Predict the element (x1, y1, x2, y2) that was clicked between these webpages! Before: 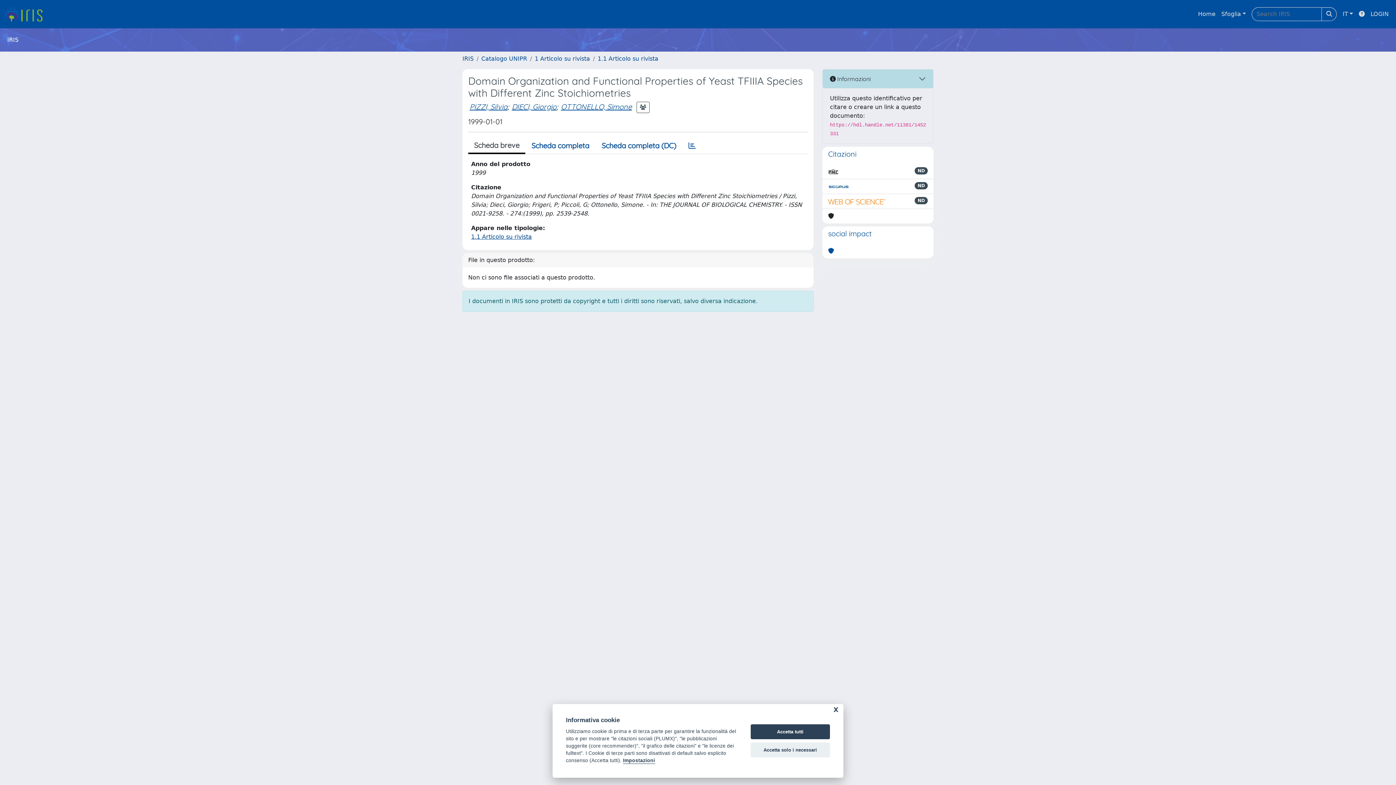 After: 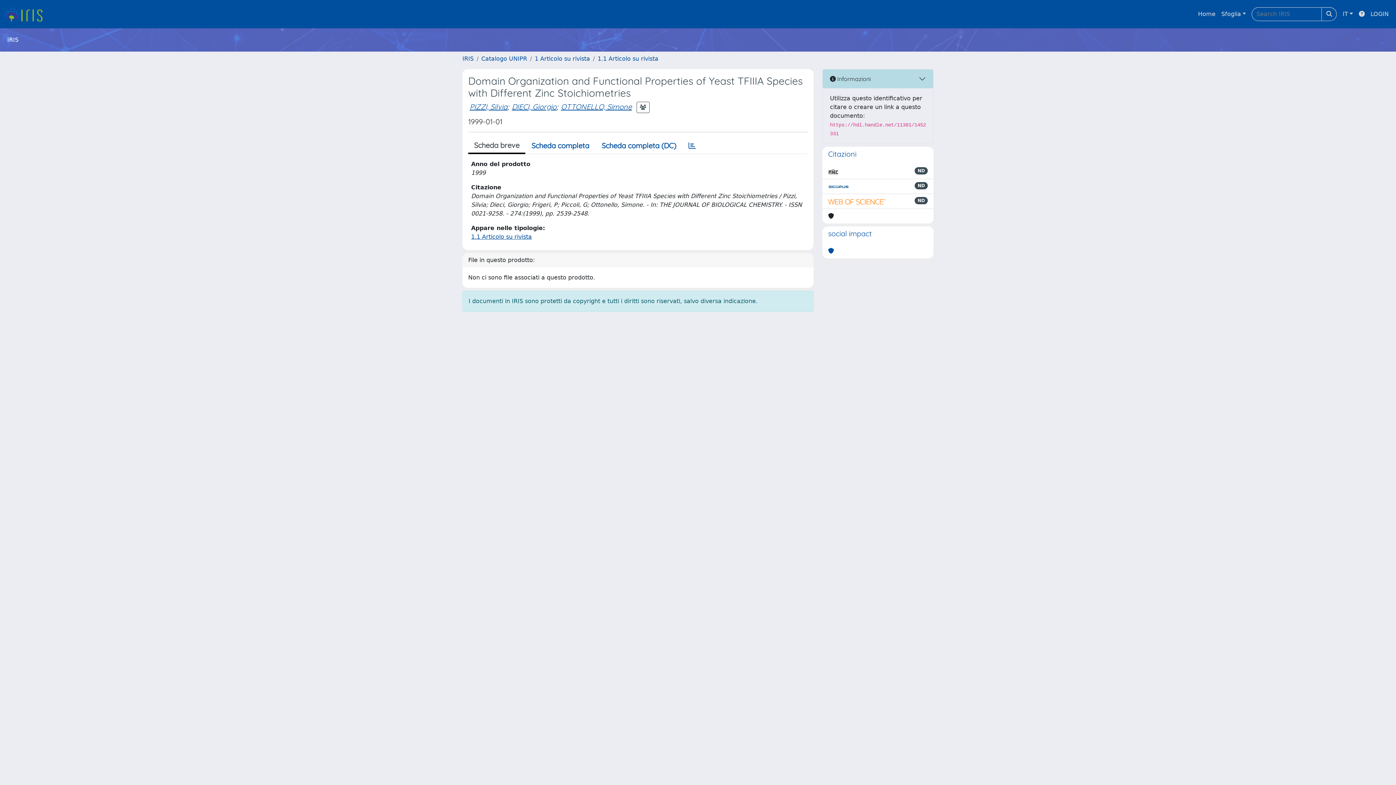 Action: bbox: (750, 742, 830, 757) label: Accetta solo i necessari